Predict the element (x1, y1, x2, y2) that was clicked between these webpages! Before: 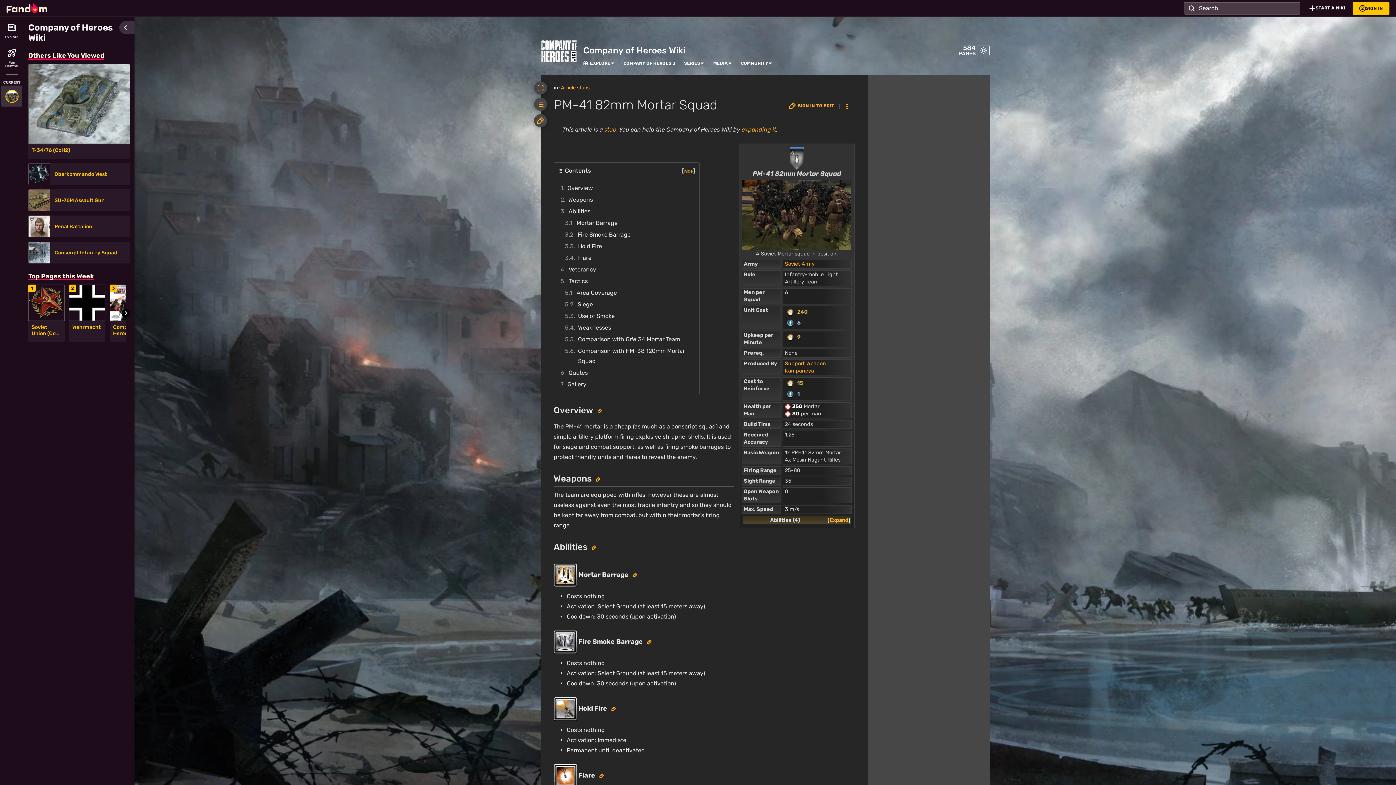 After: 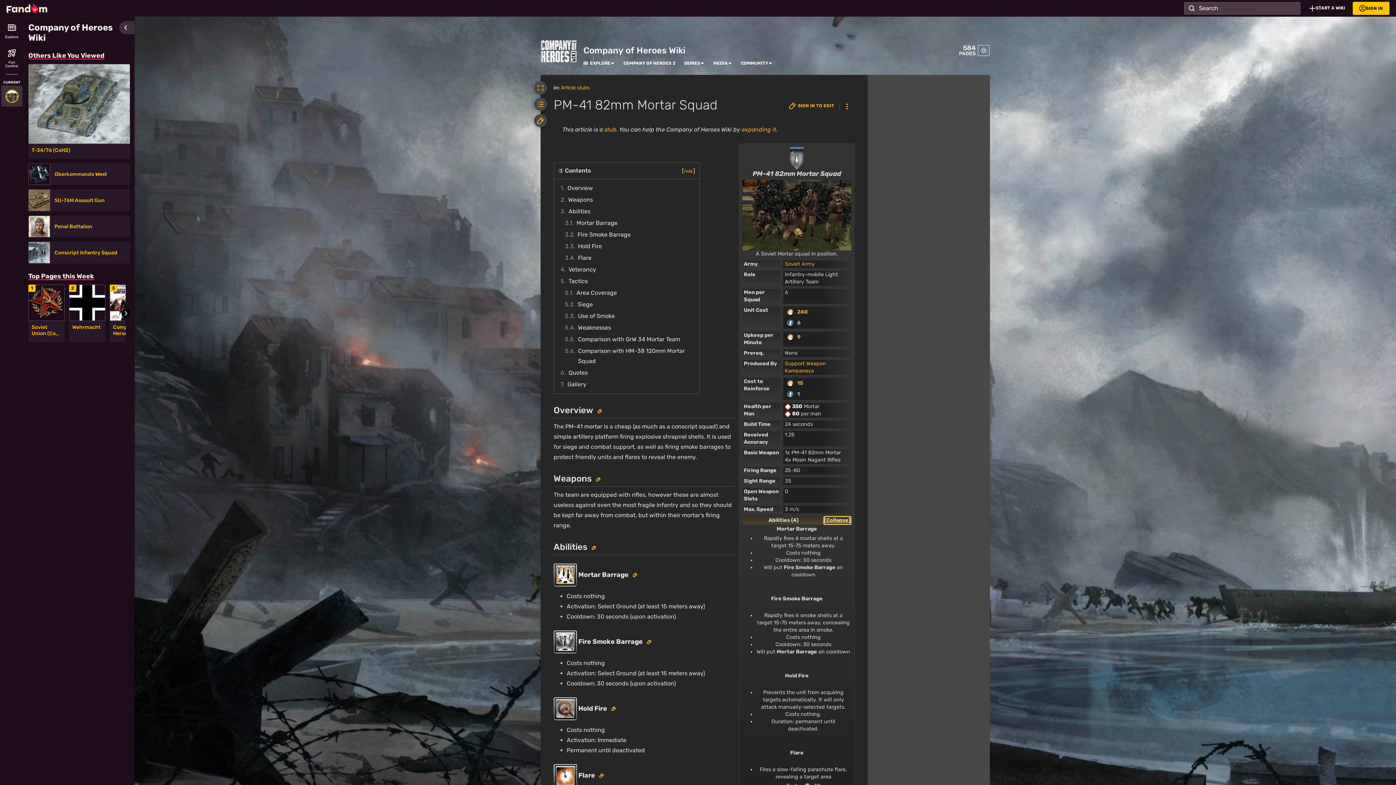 Action: bbox: (827, 517, 850, 524) label: Expand